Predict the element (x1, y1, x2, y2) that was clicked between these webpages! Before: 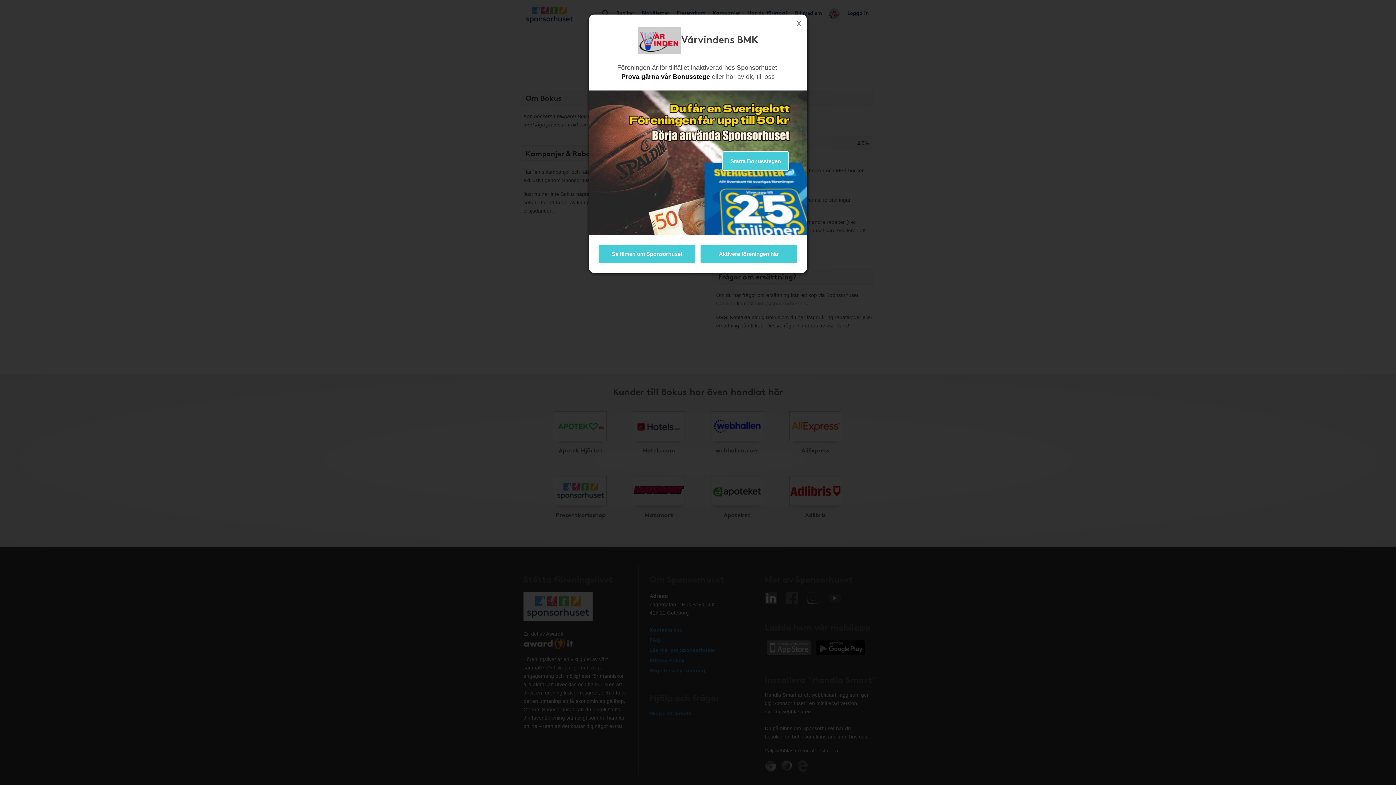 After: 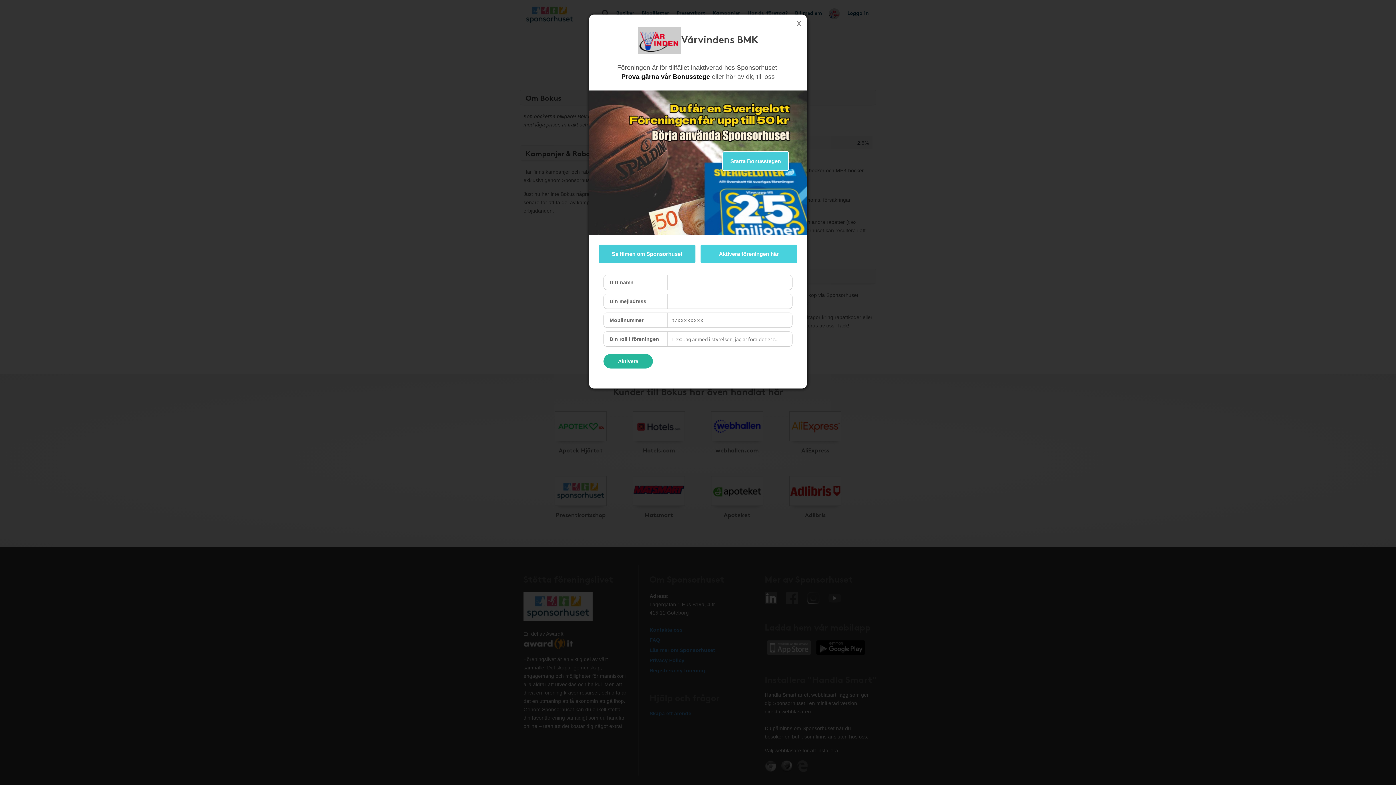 Action: label: Aktivera föreningen här bbox: (700, 244, 798, 264)